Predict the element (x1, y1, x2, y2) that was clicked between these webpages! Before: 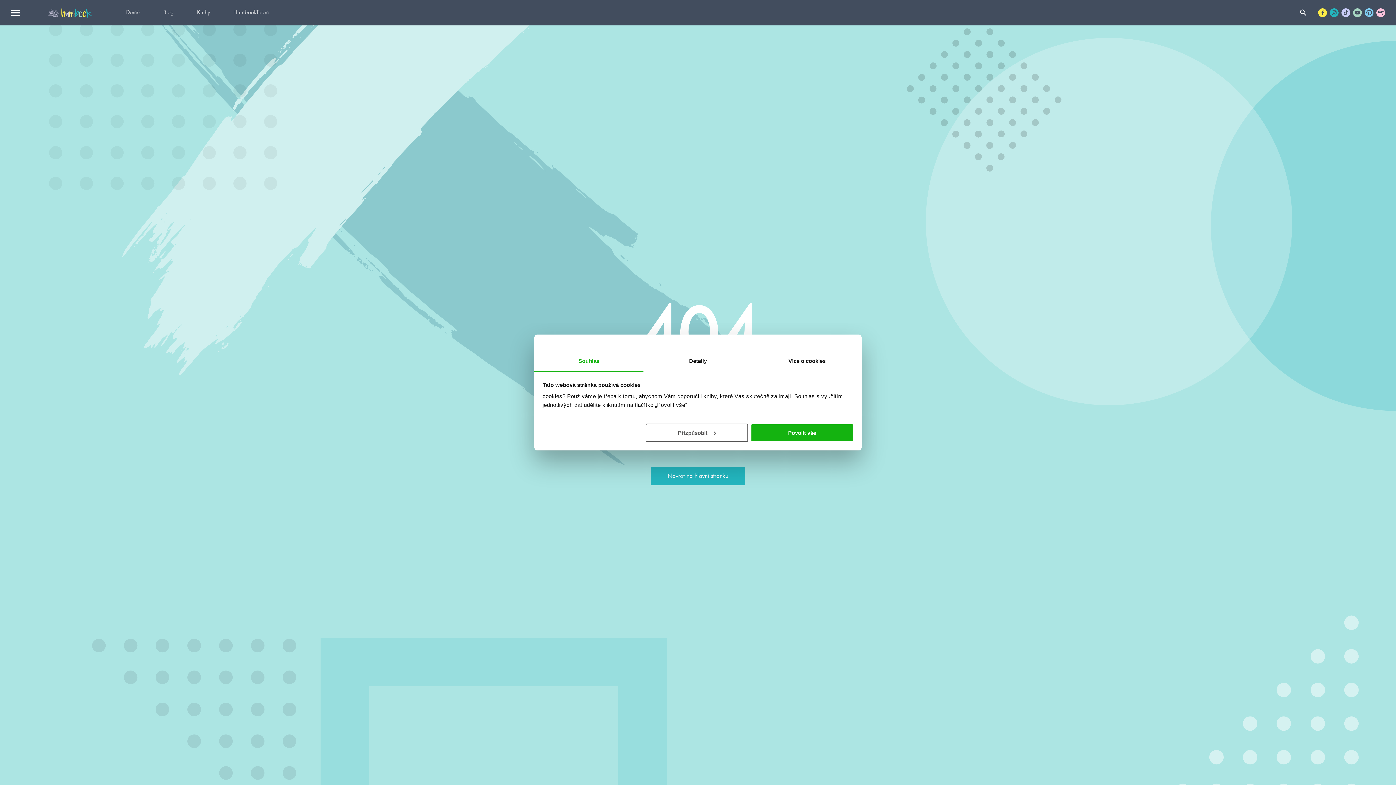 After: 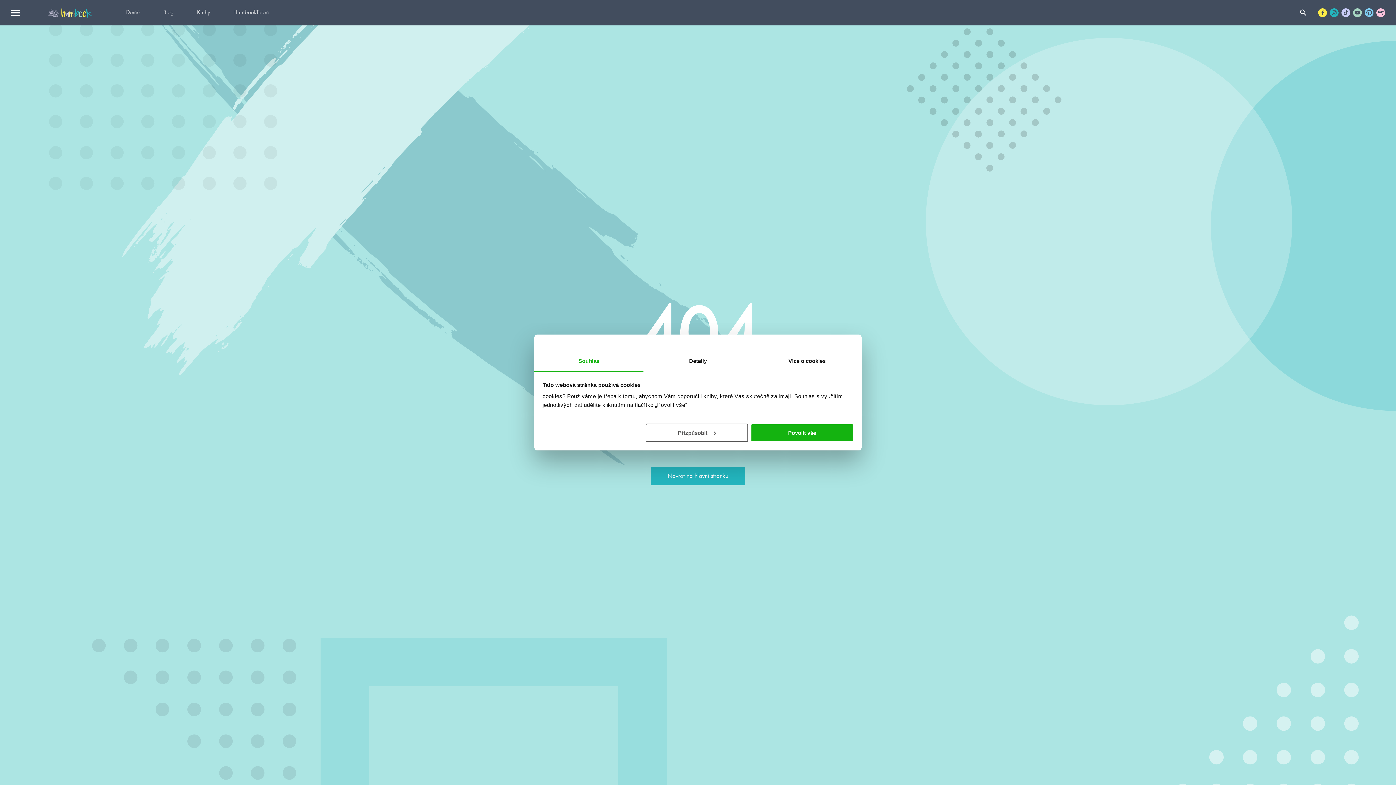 Action: bbox: (534, 351, 643, 372) label: Souhlas